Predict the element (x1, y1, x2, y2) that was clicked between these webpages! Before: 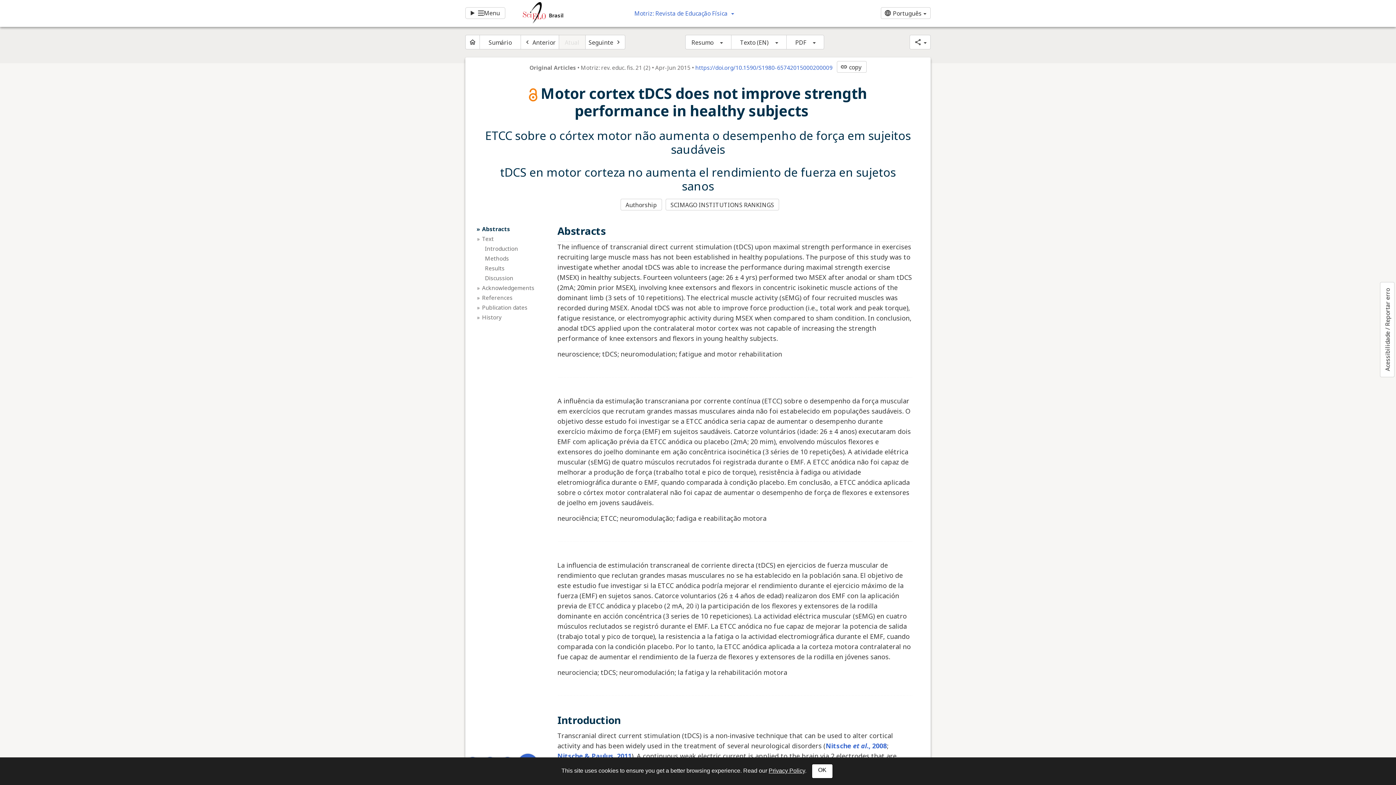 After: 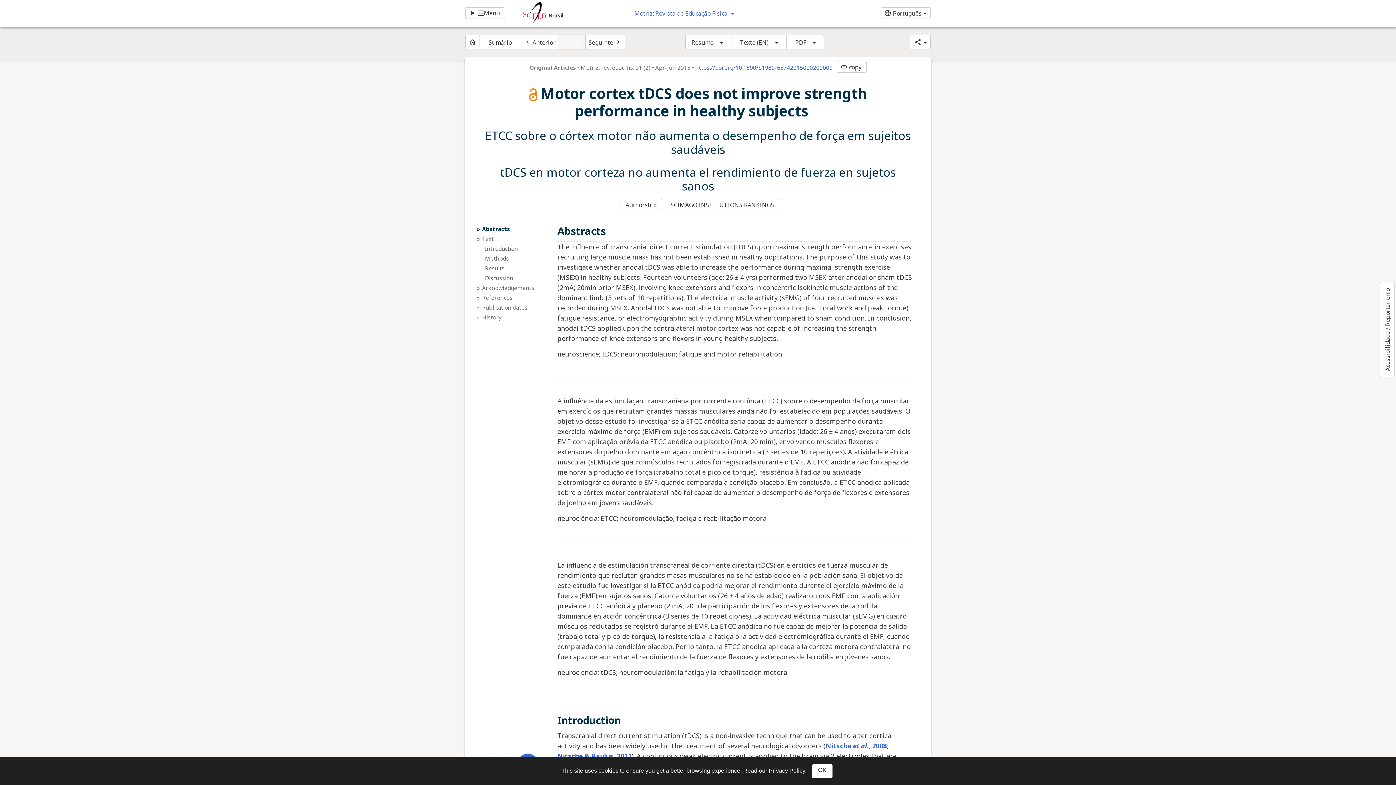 Action: bbox: (558, 34, 585, 49) label: Atual